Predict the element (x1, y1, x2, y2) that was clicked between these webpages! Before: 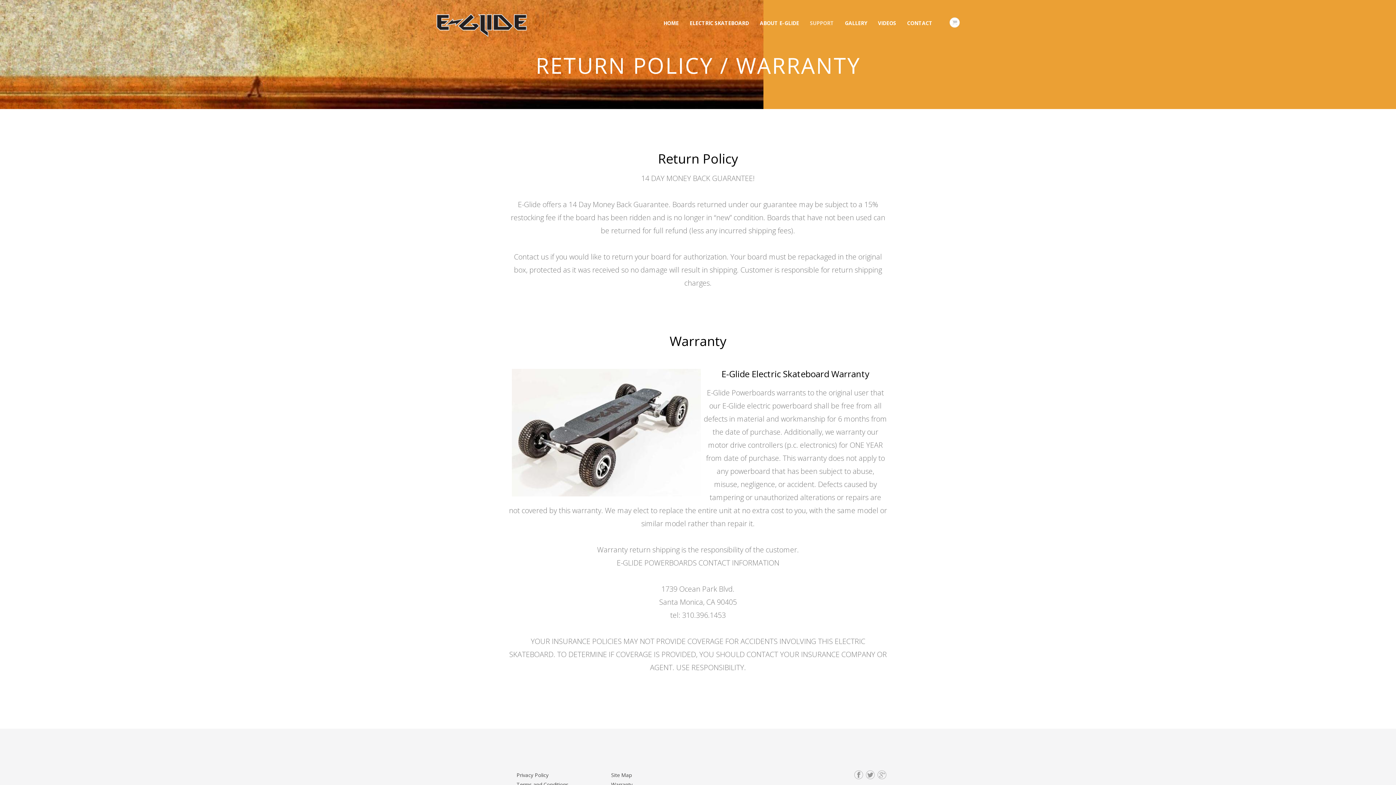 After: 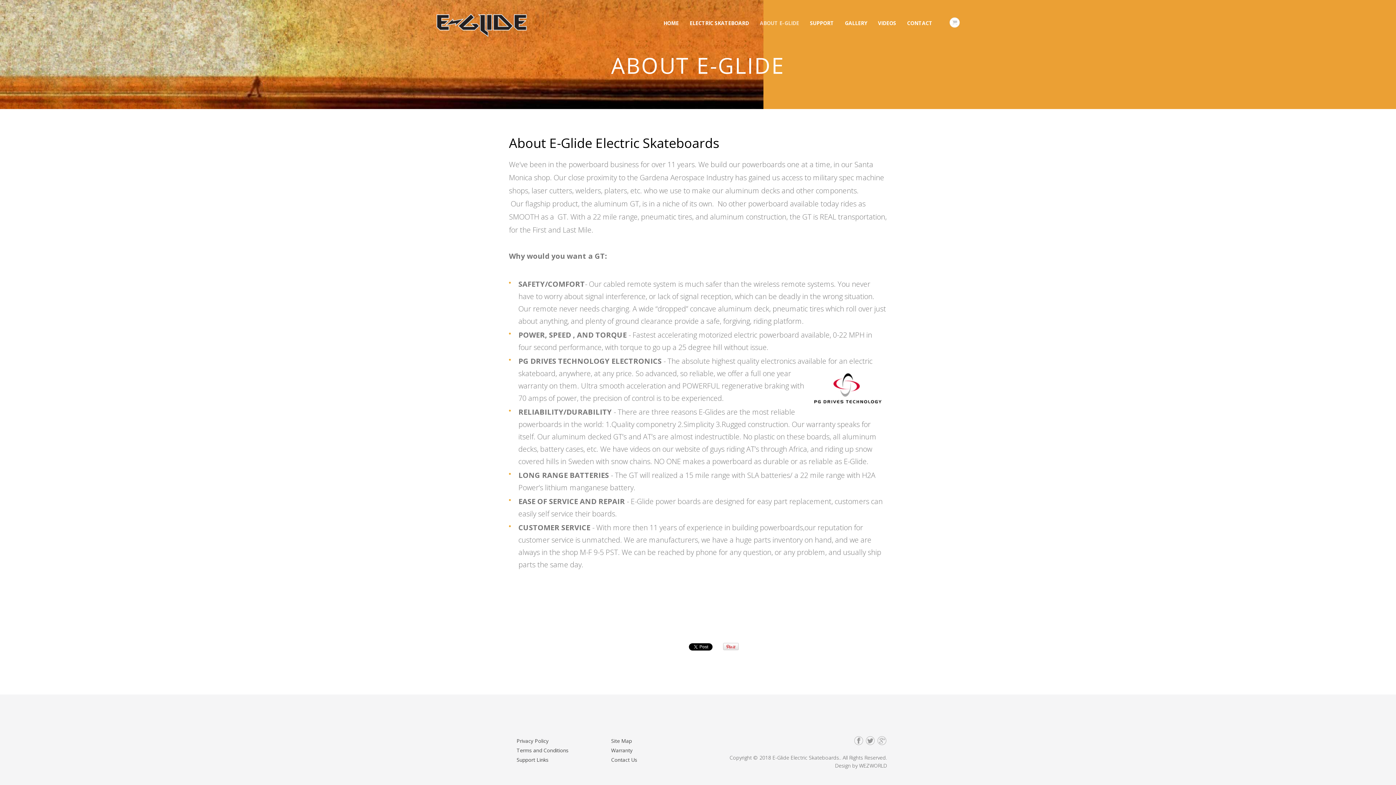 Action: bbox: (754, 14, 804, 31) label: ABOUT E-GLIDE